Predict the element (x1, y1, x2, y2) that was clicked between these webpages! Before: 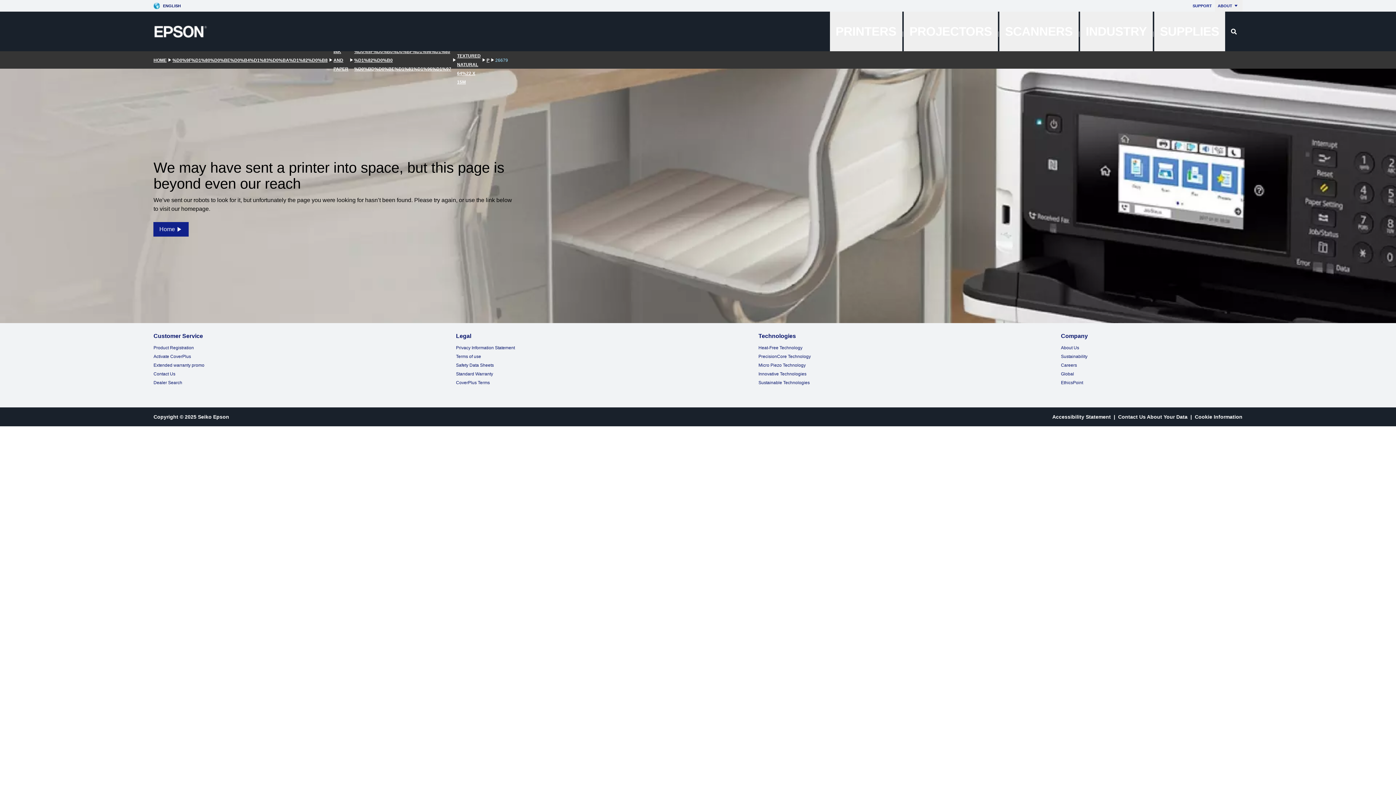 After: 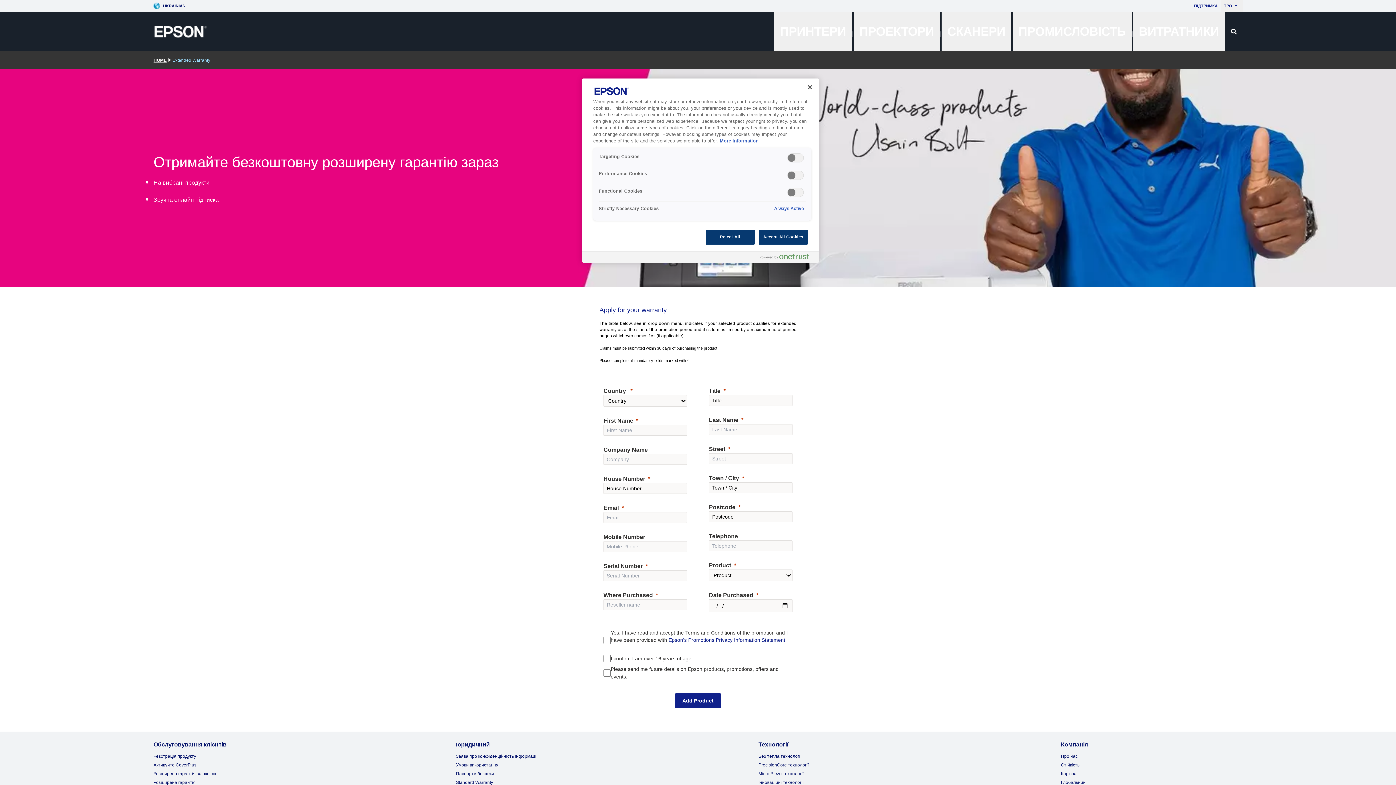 Action: label: Extended warranty promo bbox: (153, 362, 204, 368)